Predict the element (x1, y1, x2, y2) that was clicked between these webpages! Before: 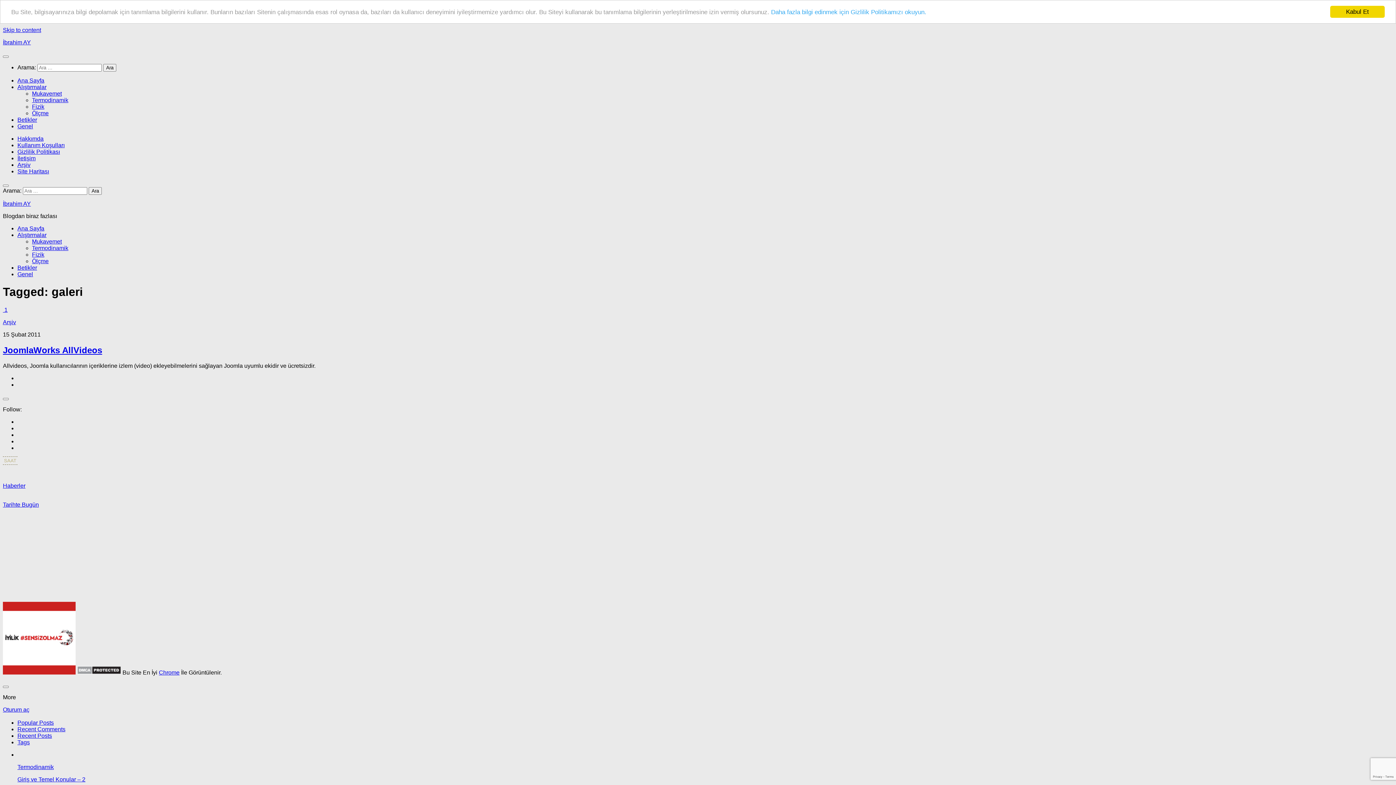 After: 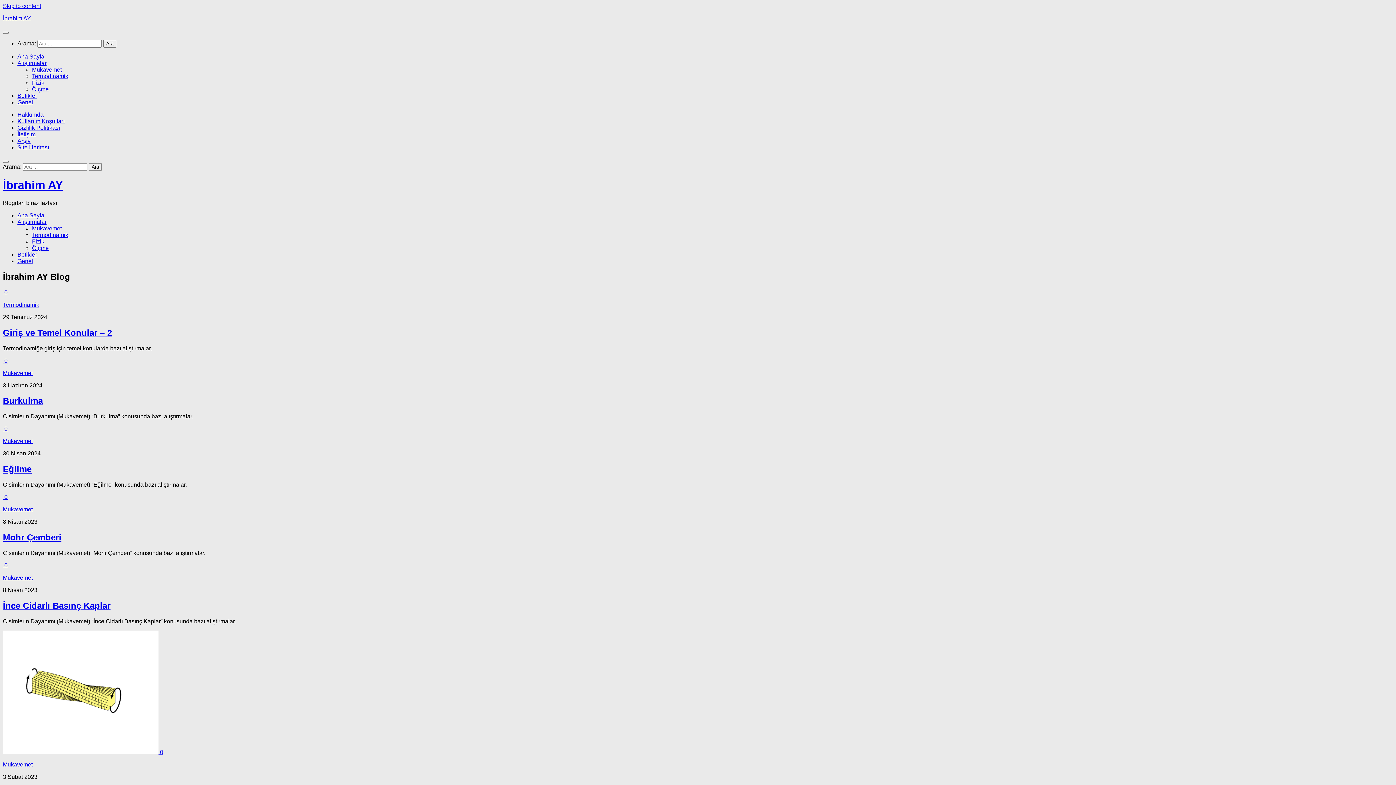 Action: label: Ana Sayfa bbox: (17, 77, 44, 83)